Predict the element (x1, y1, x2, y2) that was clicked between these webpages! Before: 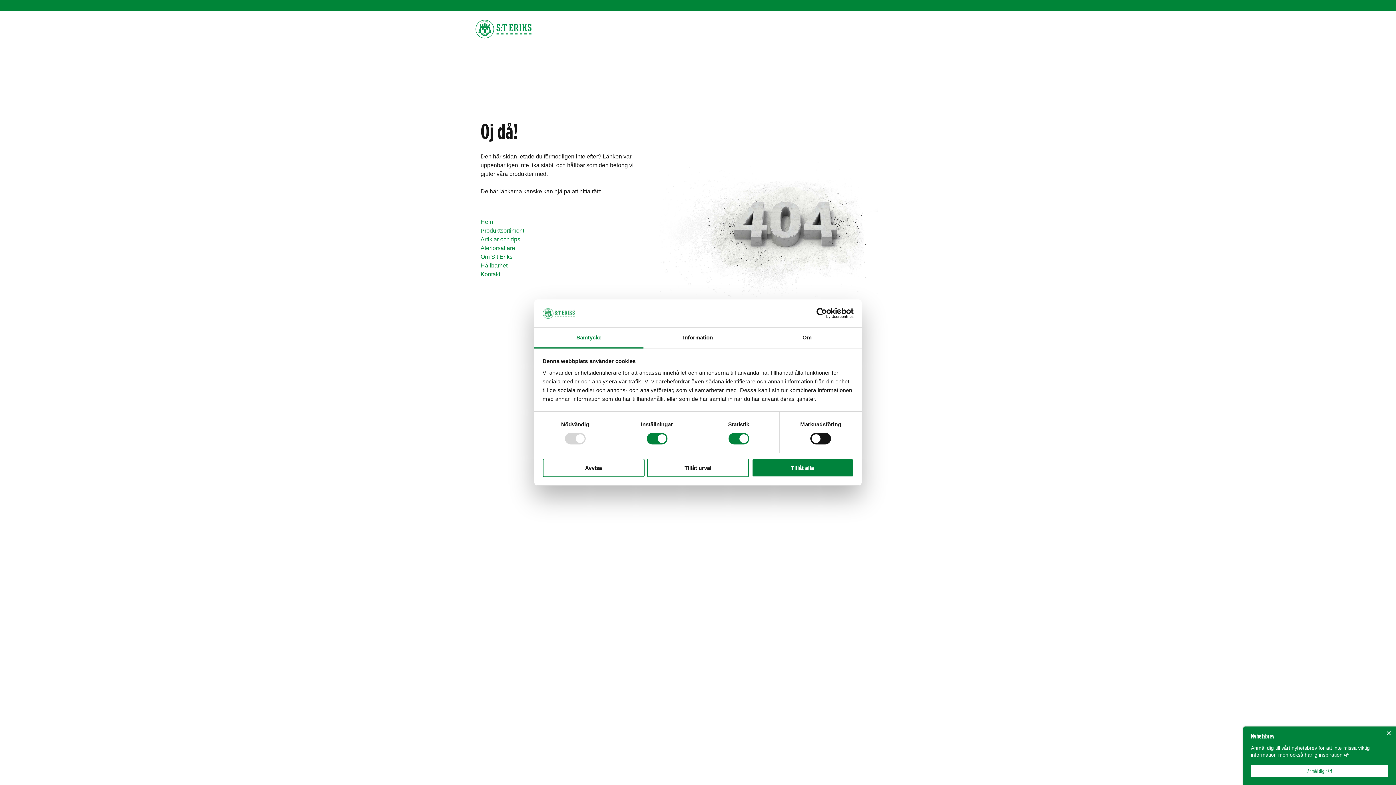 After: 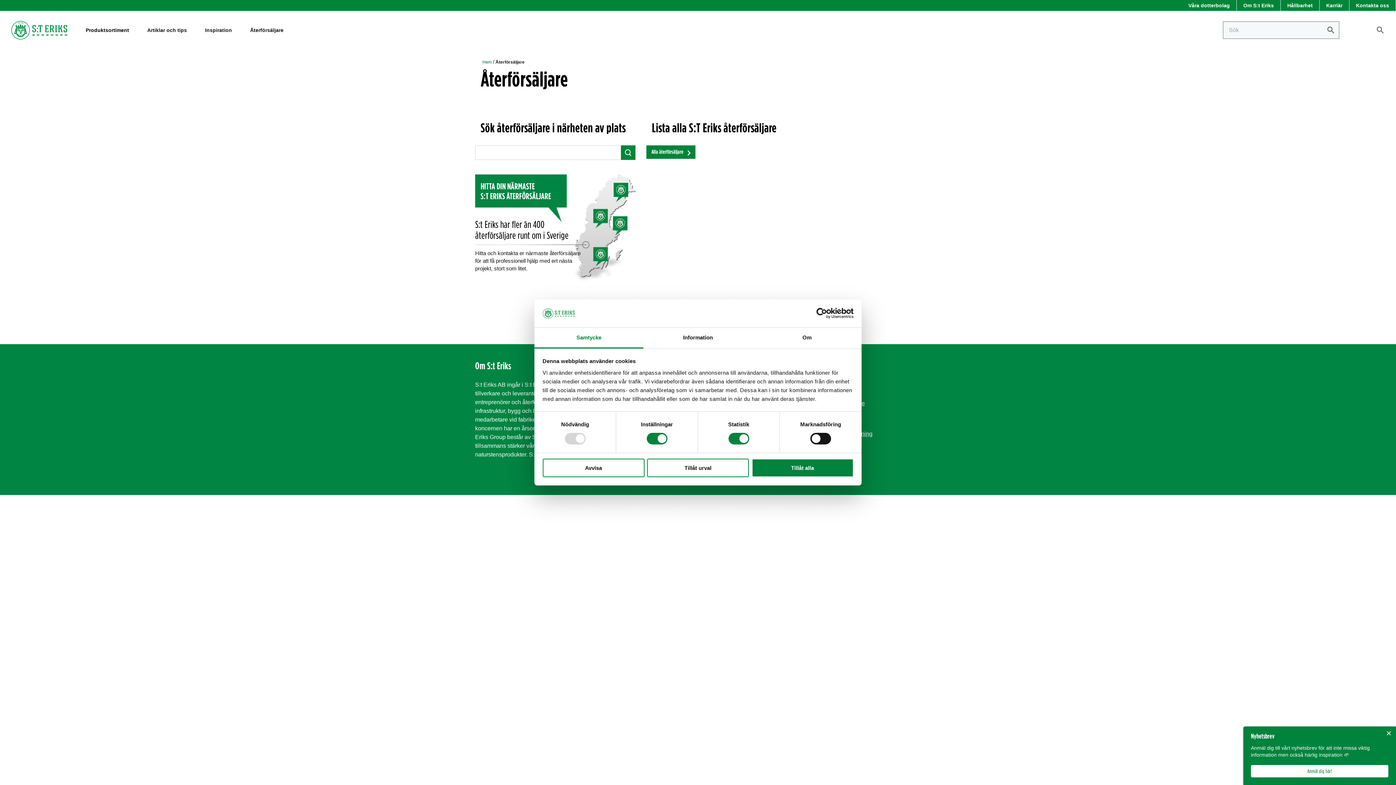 Action: label: Återförsäljare bbox: (480, 245, 515, 251)